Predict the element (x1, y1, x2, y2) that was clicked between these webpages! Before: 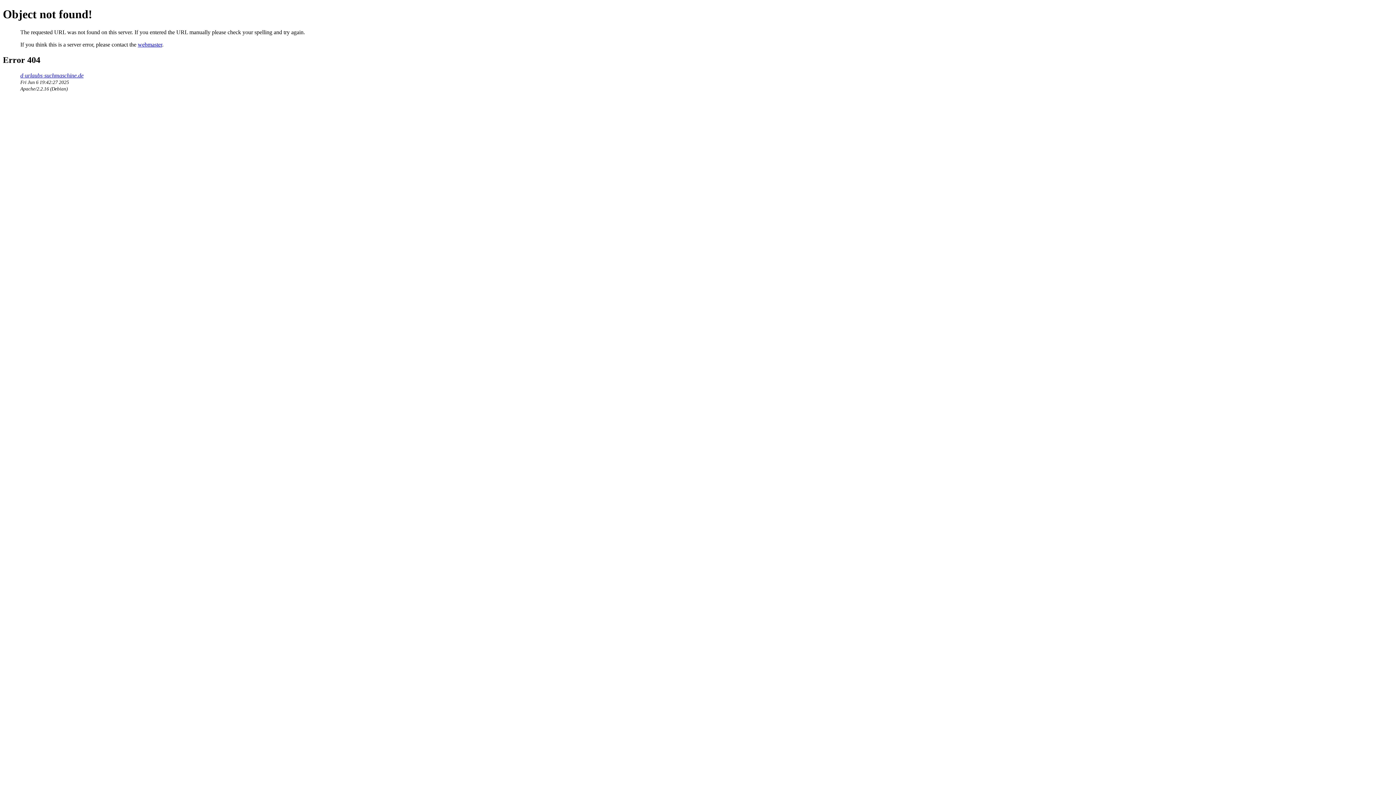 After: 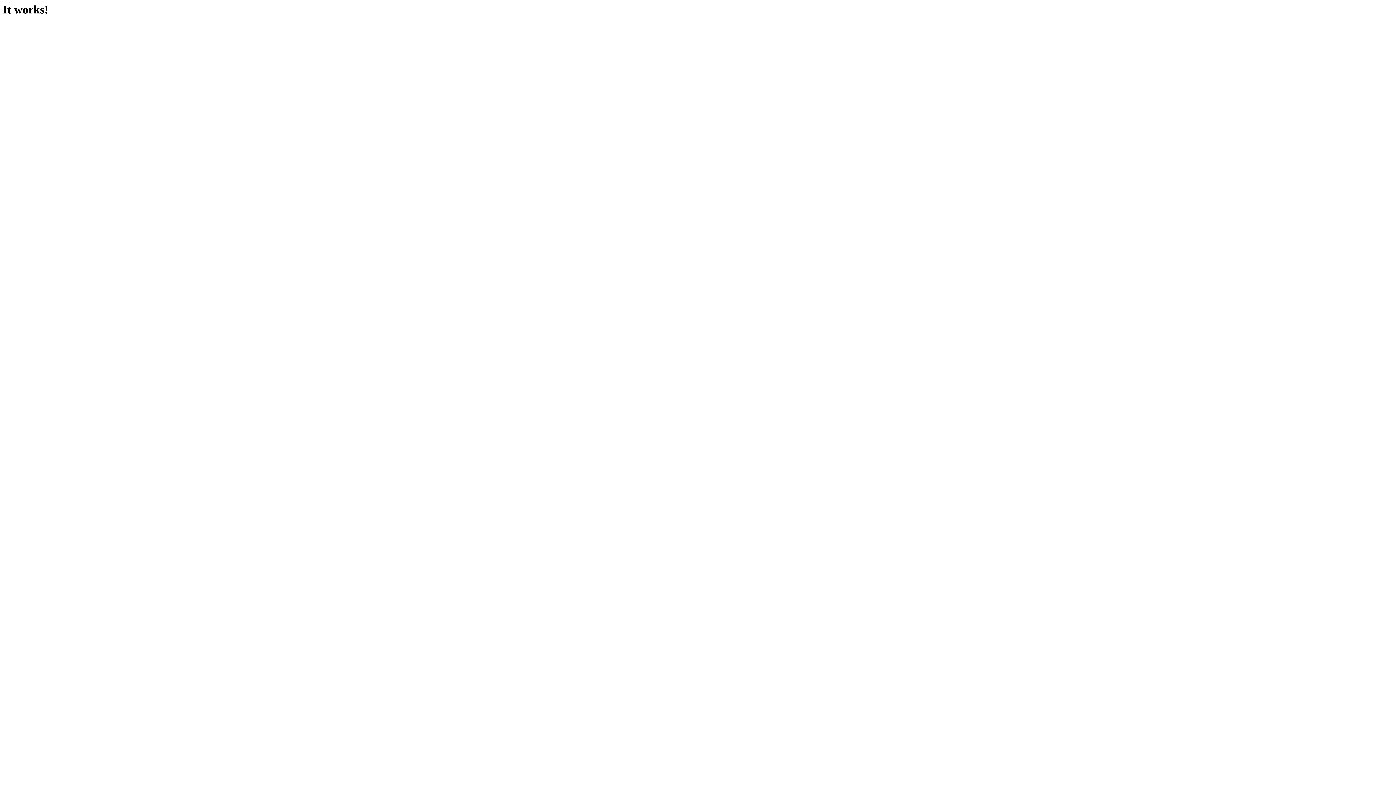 Action: bbox: (20, 72, 83, 78) label: d-urlaubs-suchmaschine.de